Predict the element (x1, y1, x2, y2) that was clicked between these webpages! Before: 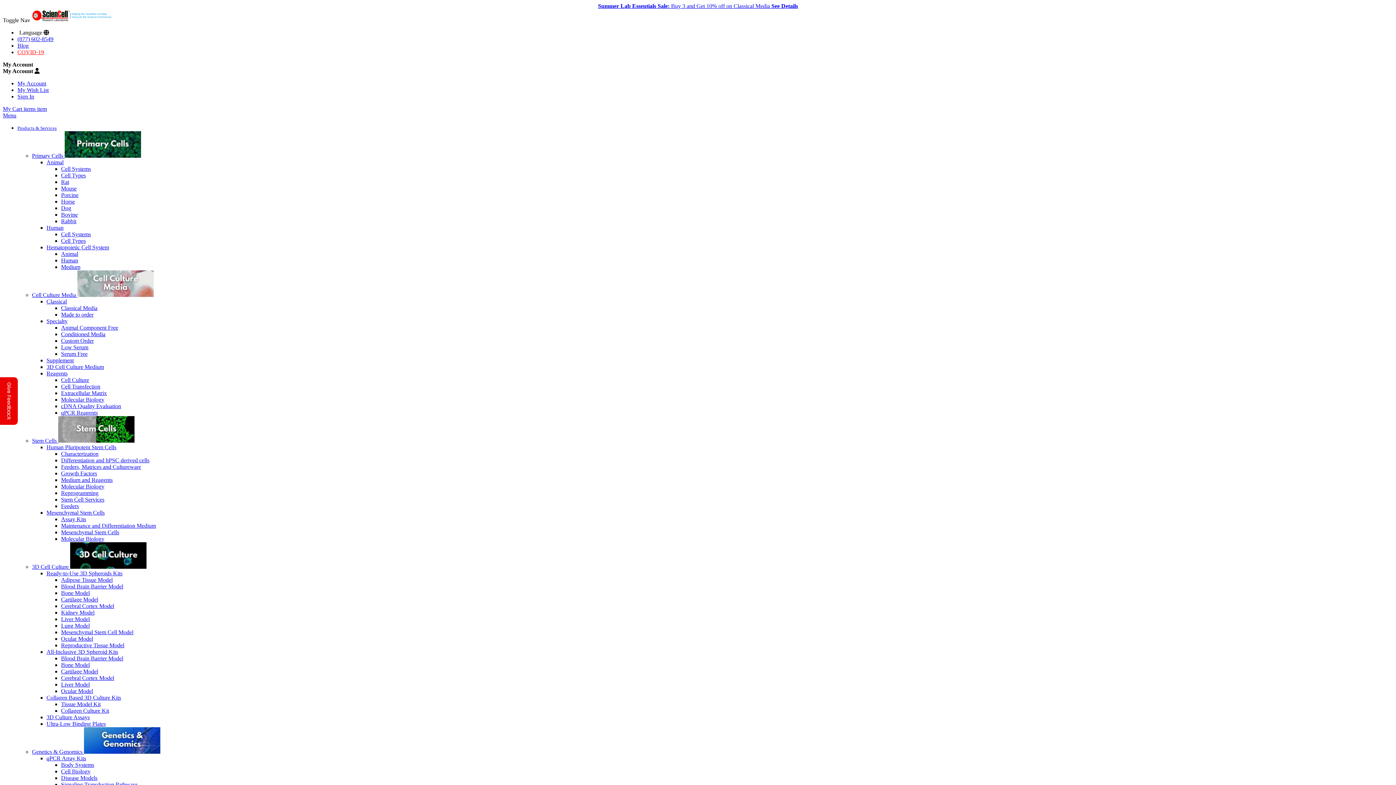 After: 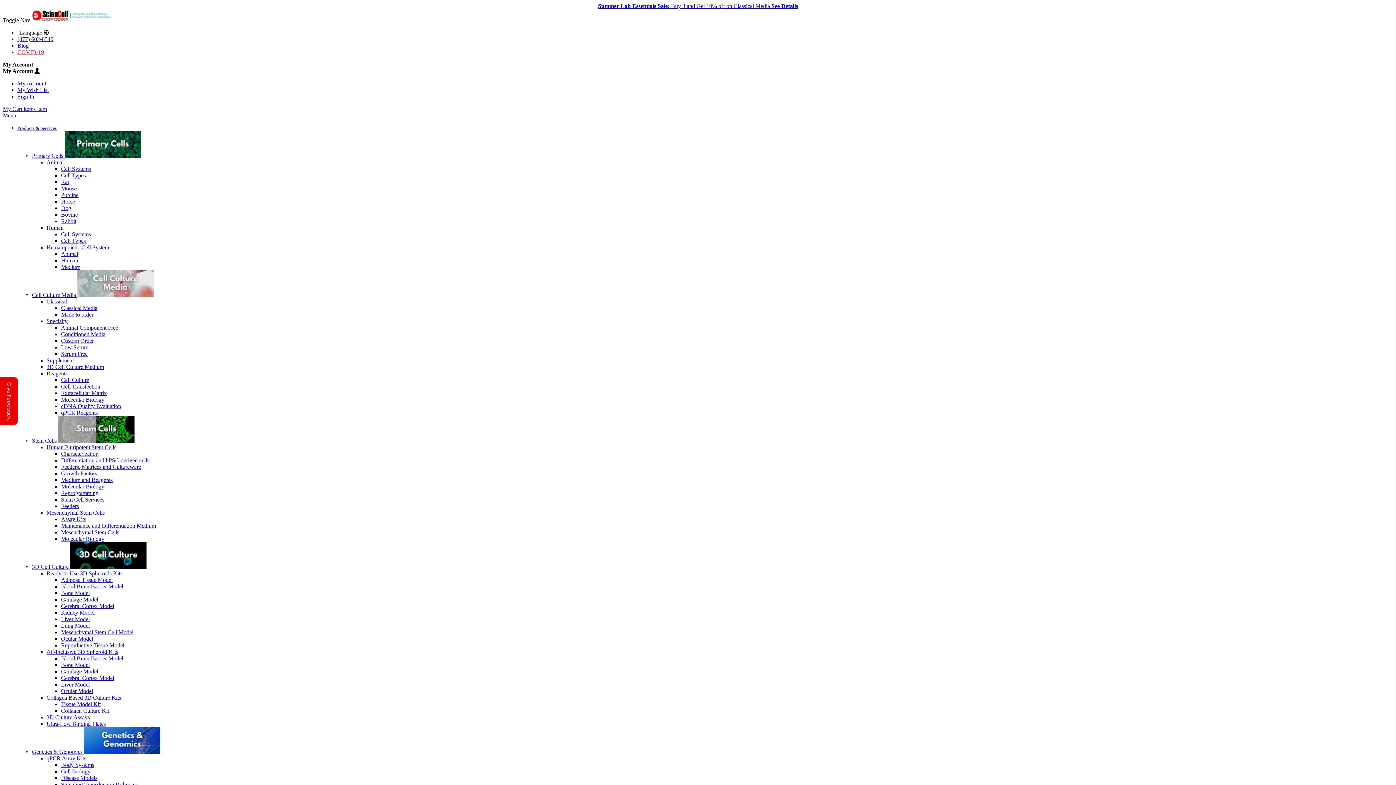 Action: label: Lung Model bbox: (61, 622, 89, 629)